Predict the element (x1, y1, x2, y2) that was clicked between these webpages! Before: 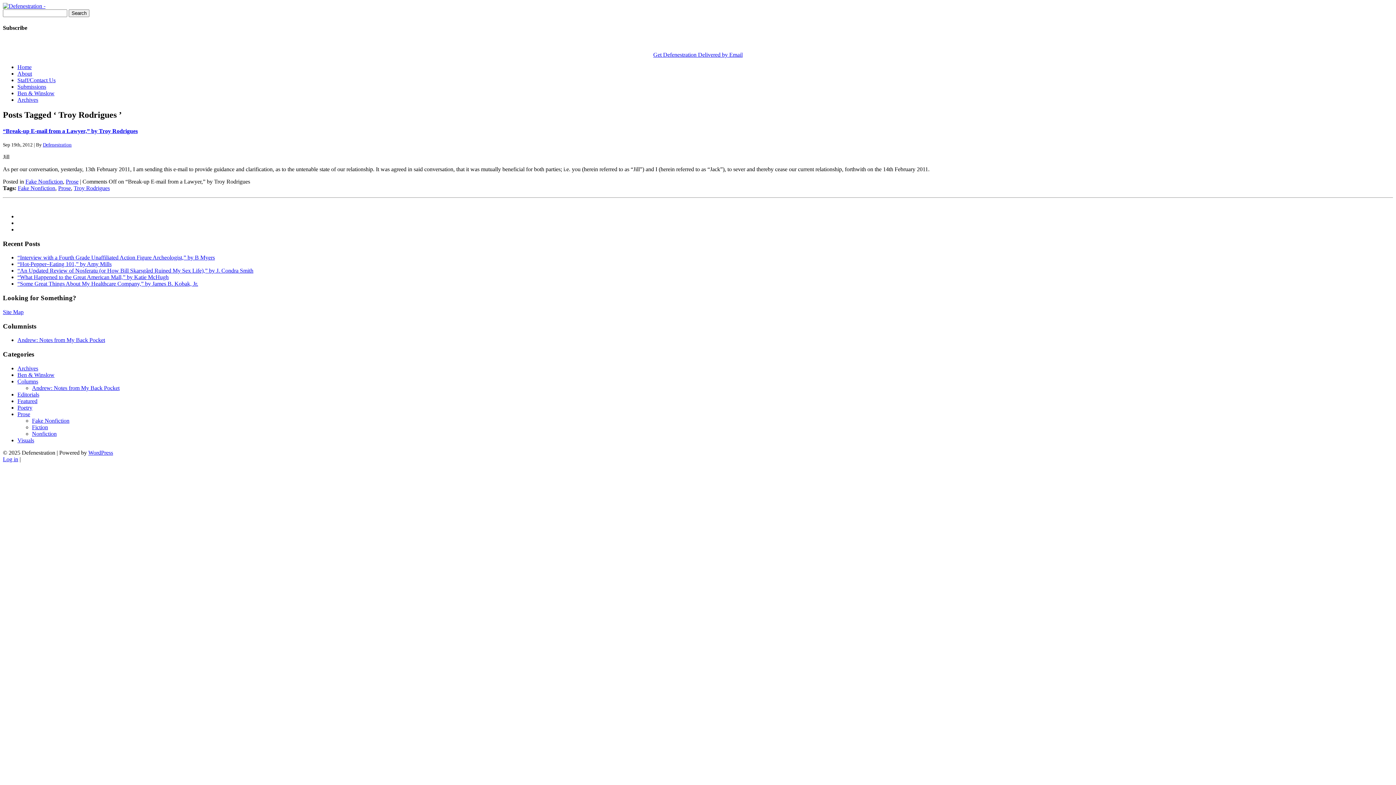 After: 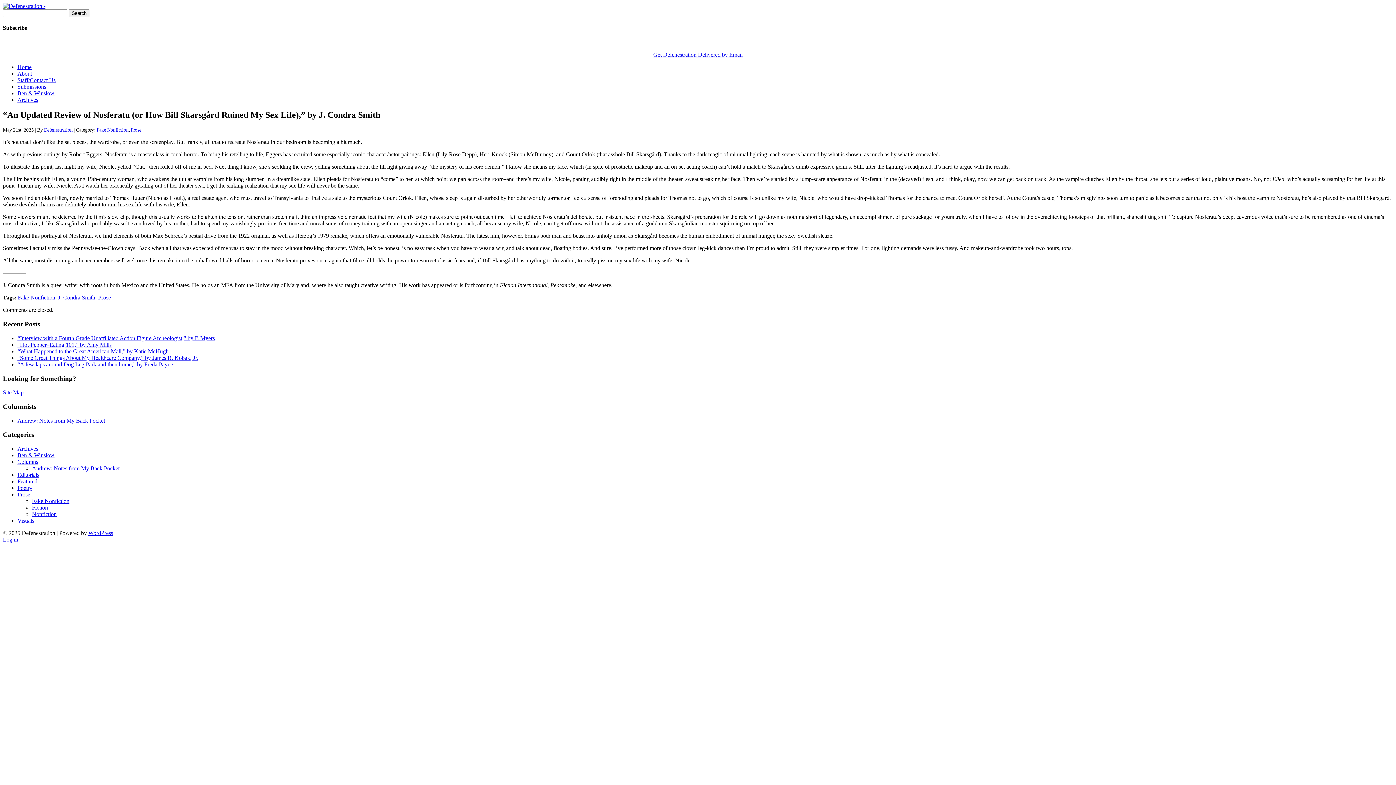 Action: bbox: (17, 267, 253, 273) label: “An Updated Review of Nosferatu (or How Bill Skarsgård Ruined My Sex Life),” by J. Condra Smith